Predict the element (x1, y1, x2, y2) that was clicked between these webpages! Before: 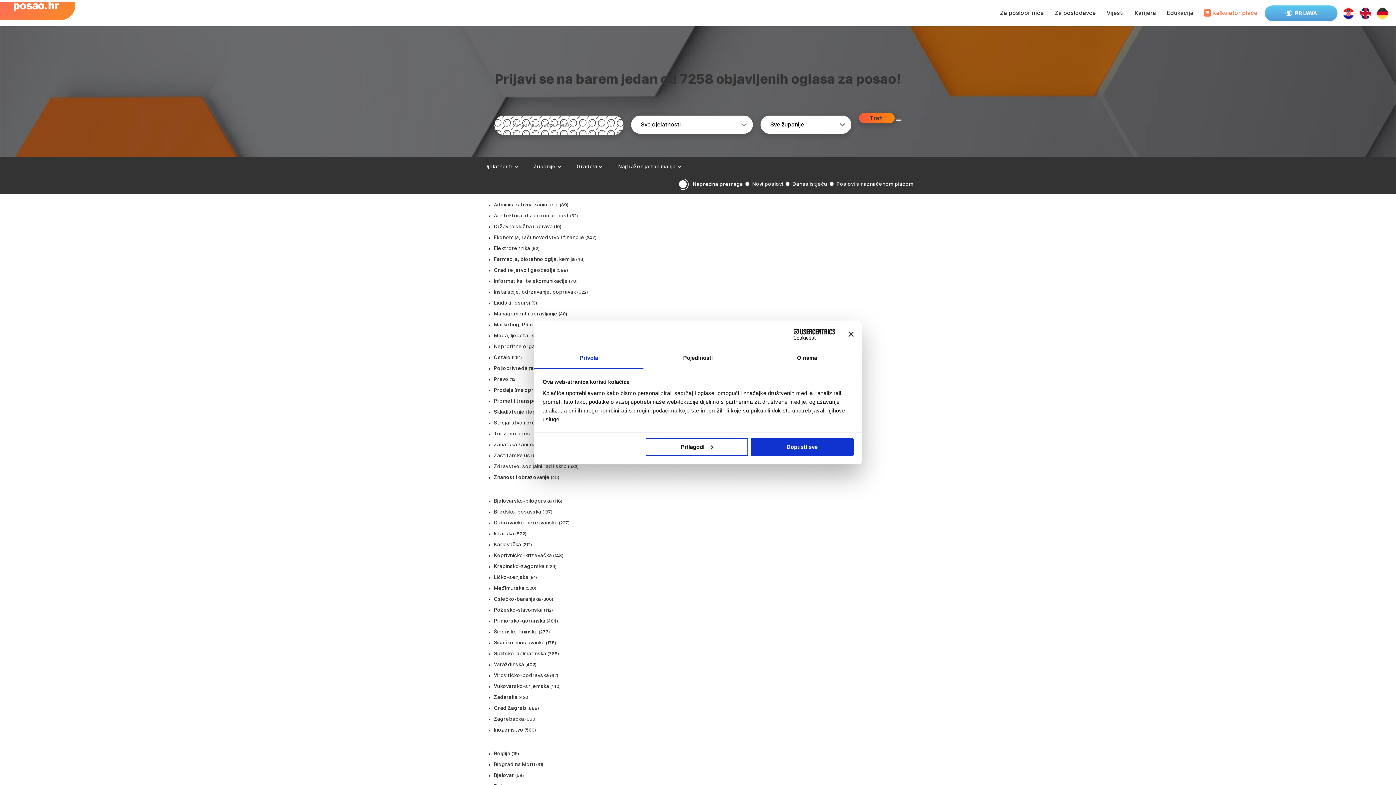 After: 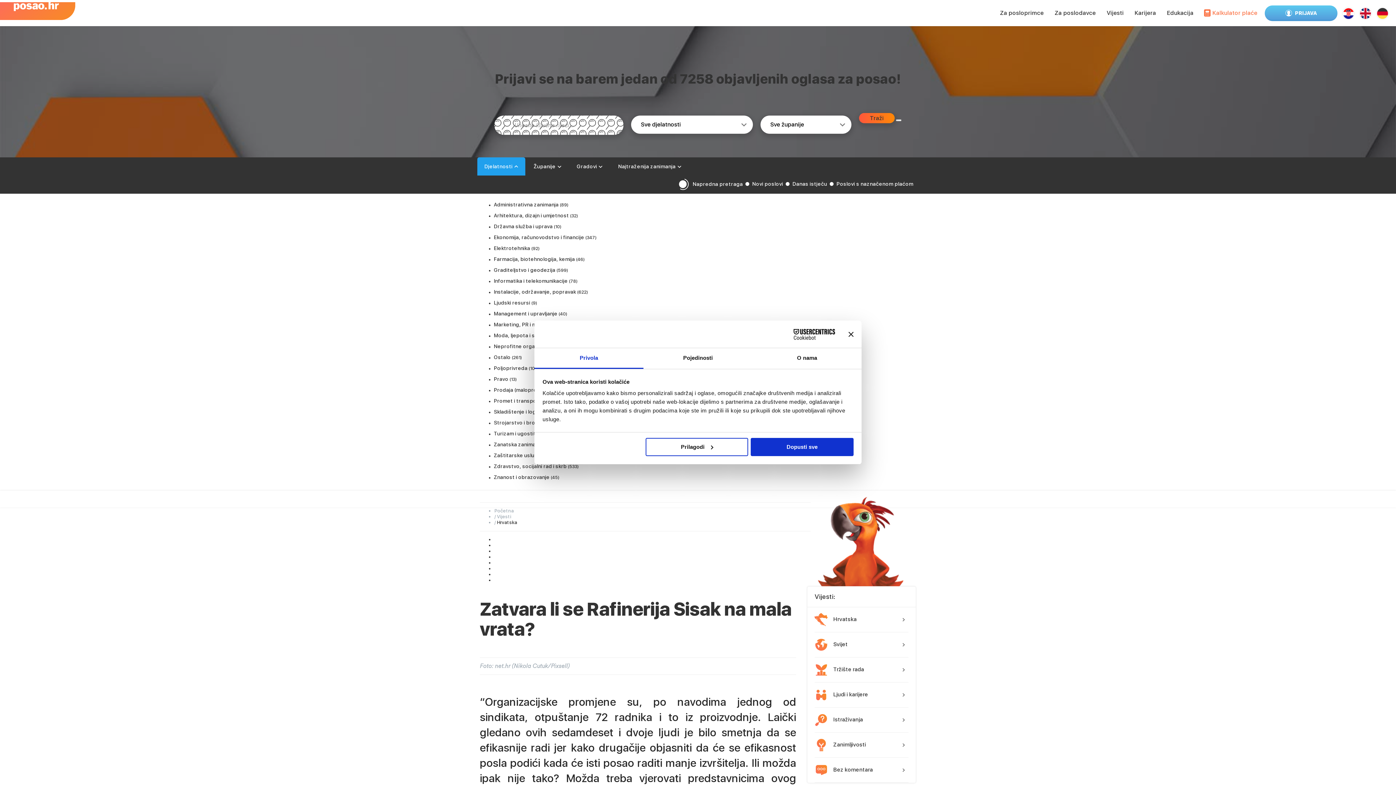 Action: label: Djelatnosti bbox: (477, 157, 525, 175)